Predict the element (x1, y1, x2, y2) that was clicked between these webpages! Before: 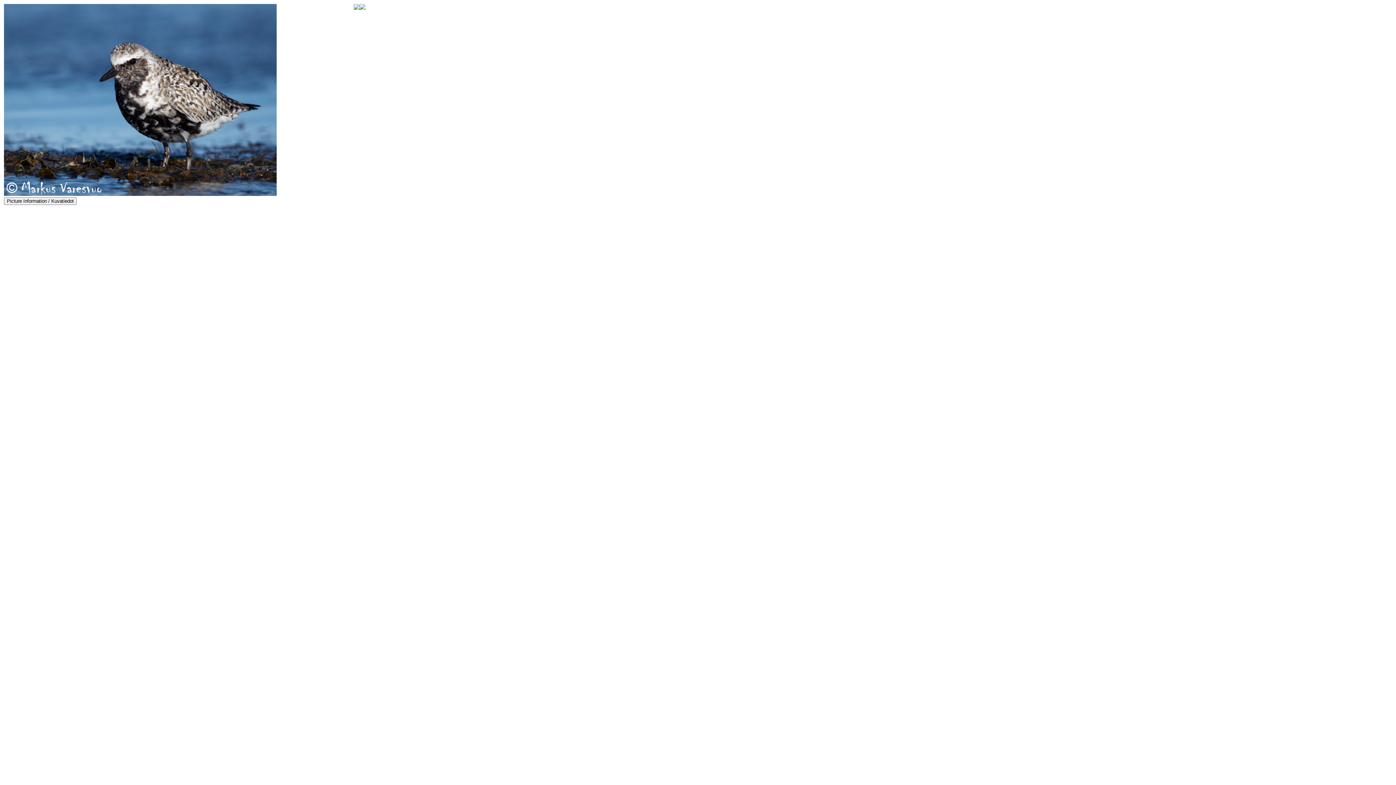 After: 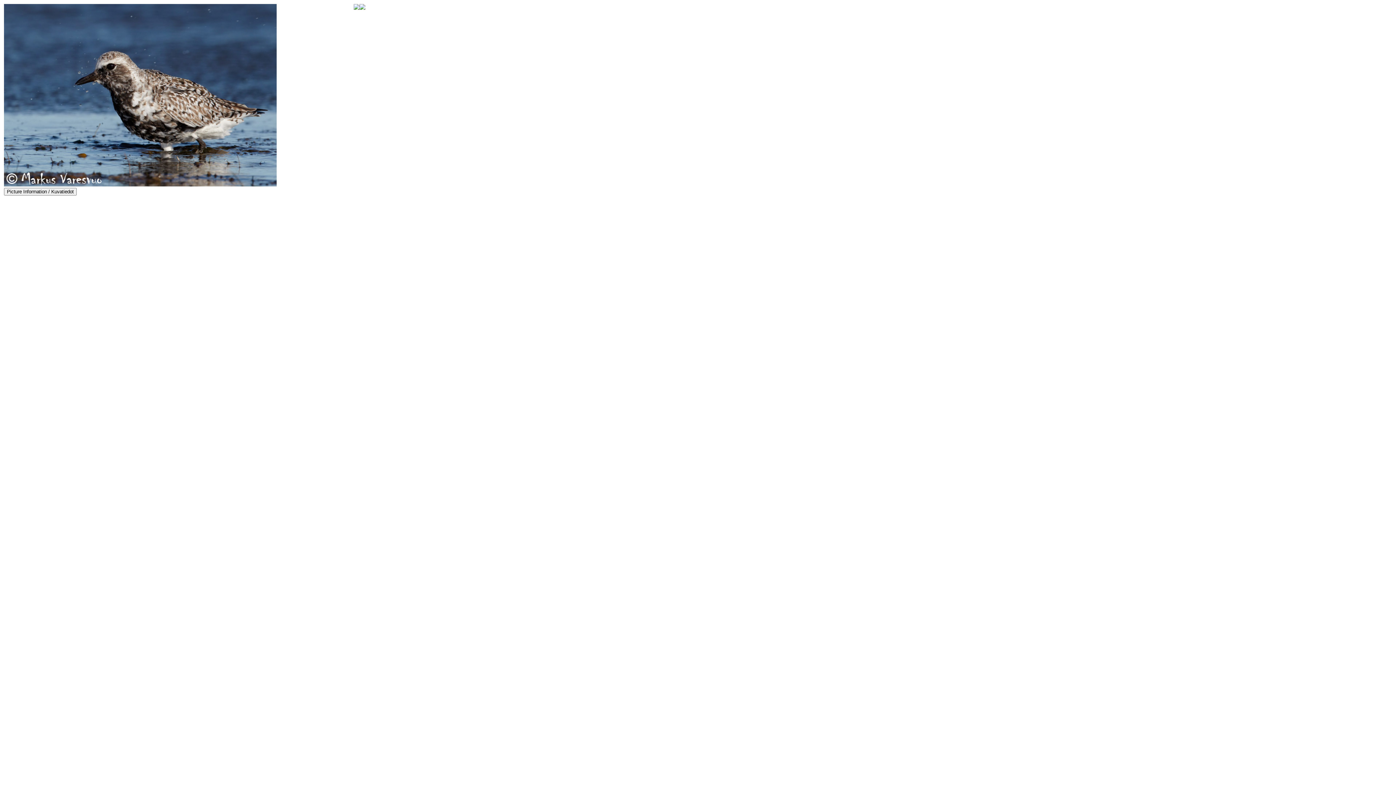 Action: bbox: (353, 4, 359, 10)